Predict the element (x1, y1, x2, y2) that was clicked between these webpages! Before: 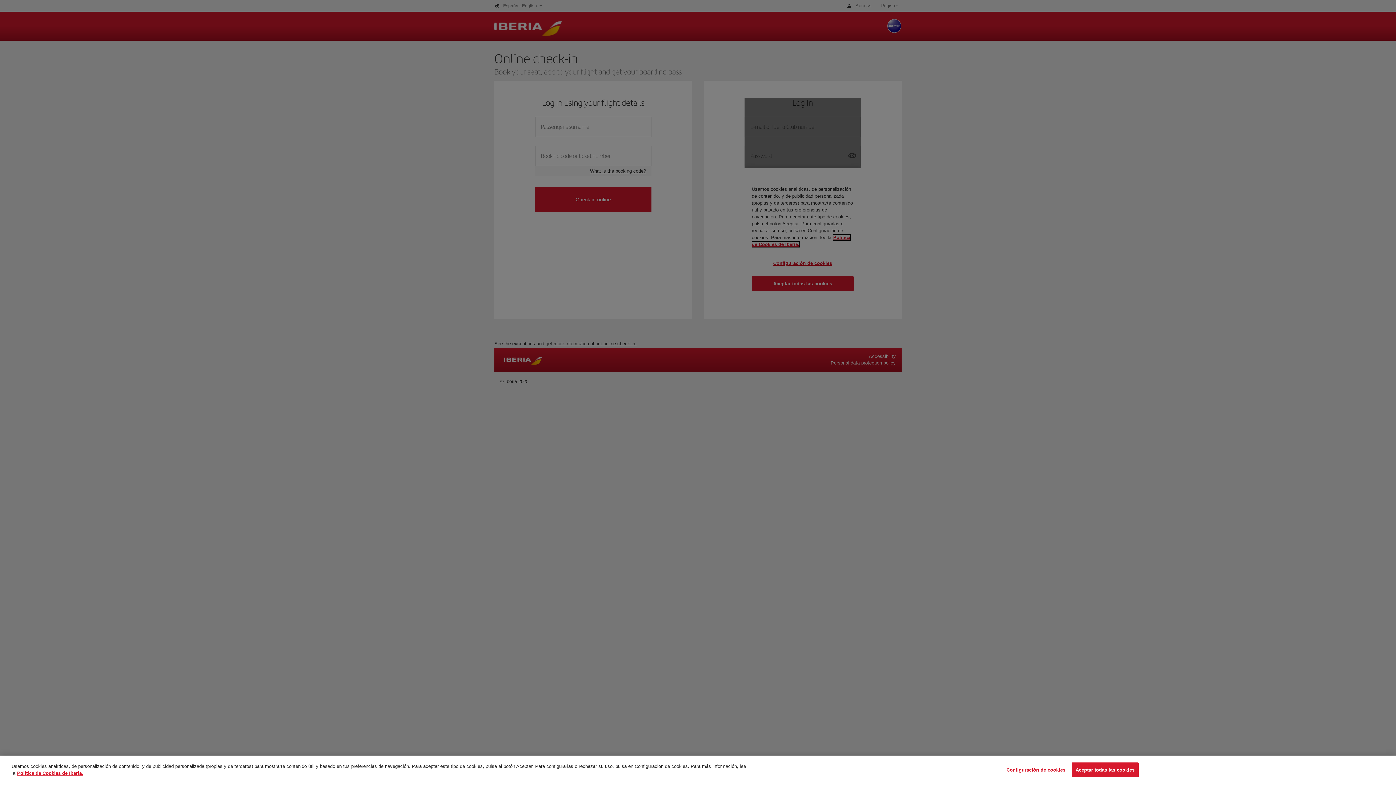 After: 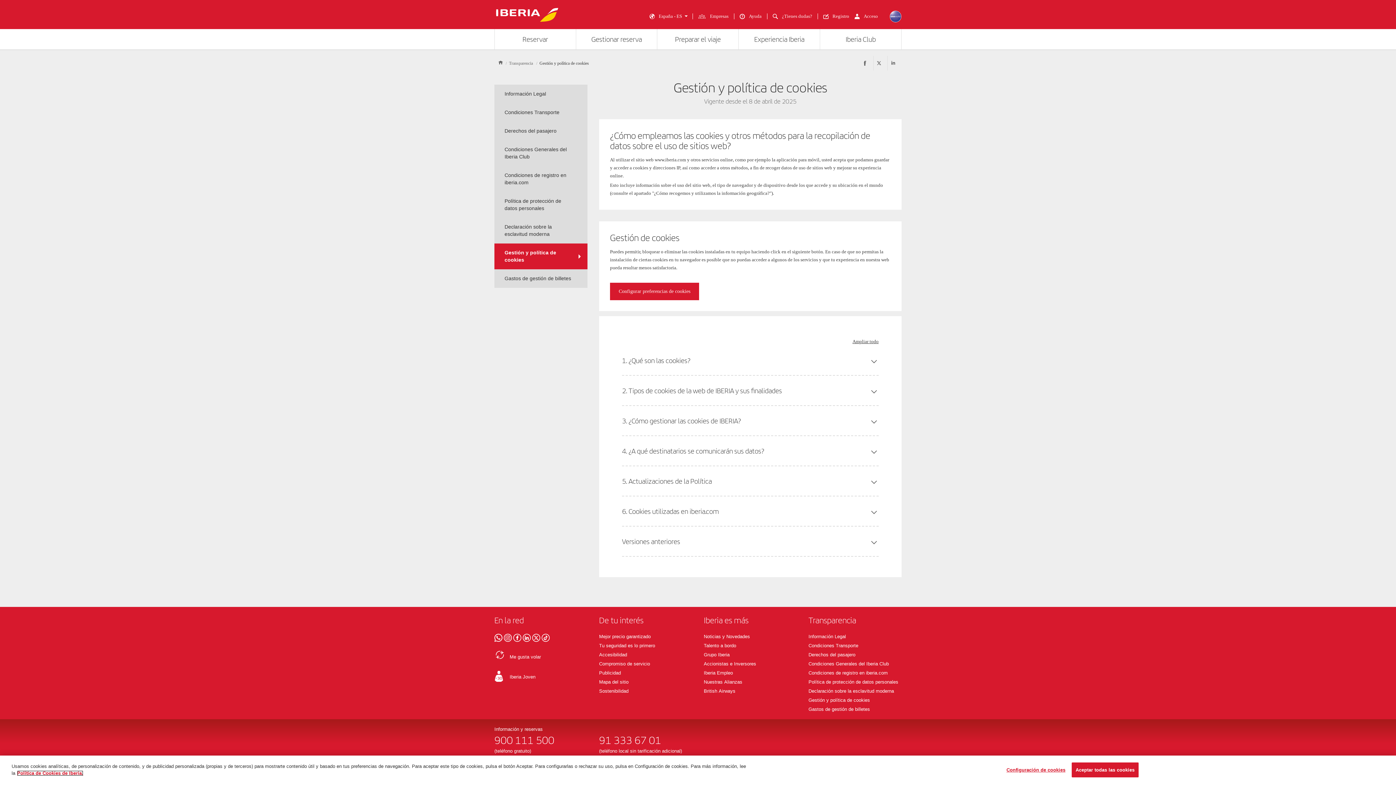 Action: label: Más información sobre su privacidad, se abre en una nueva pestaña bbox: (17, 770, 83, 776)